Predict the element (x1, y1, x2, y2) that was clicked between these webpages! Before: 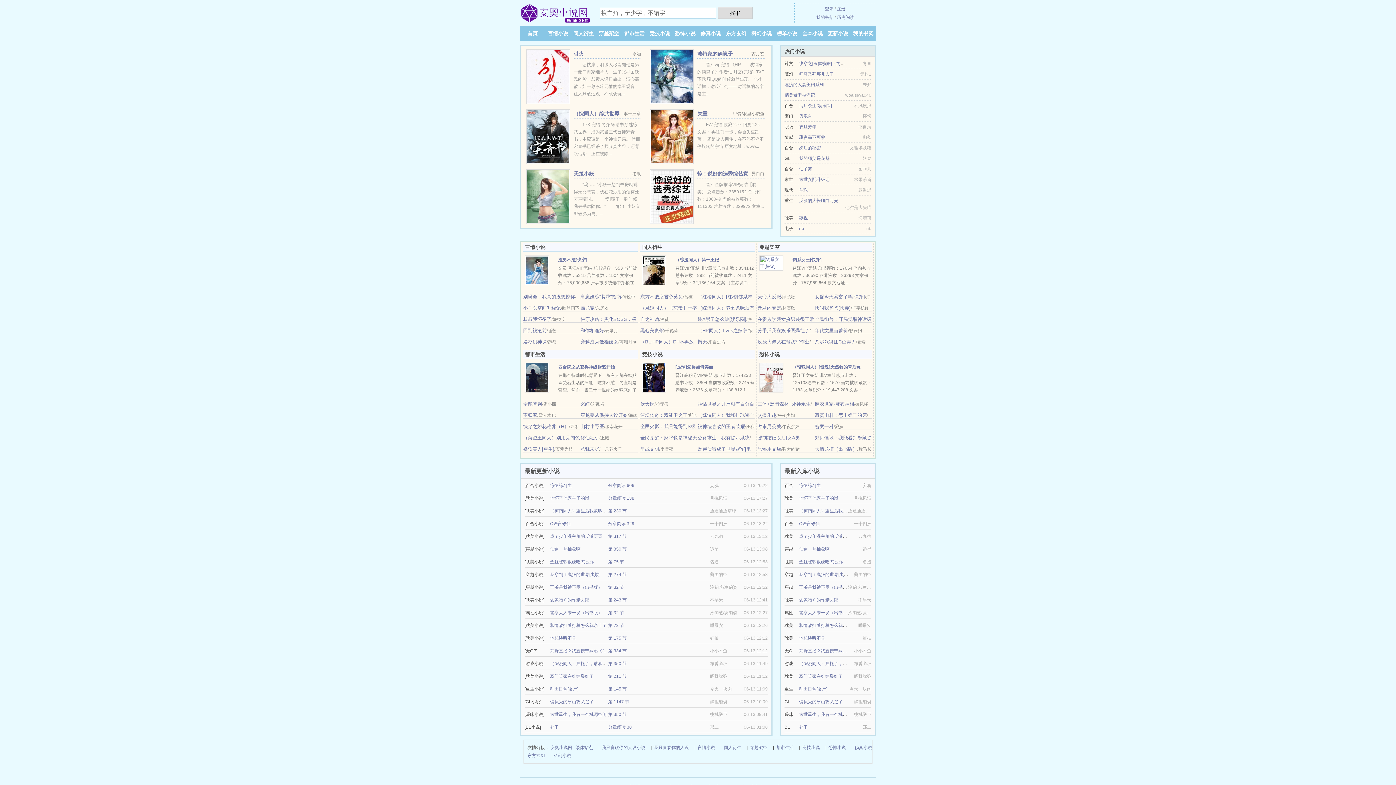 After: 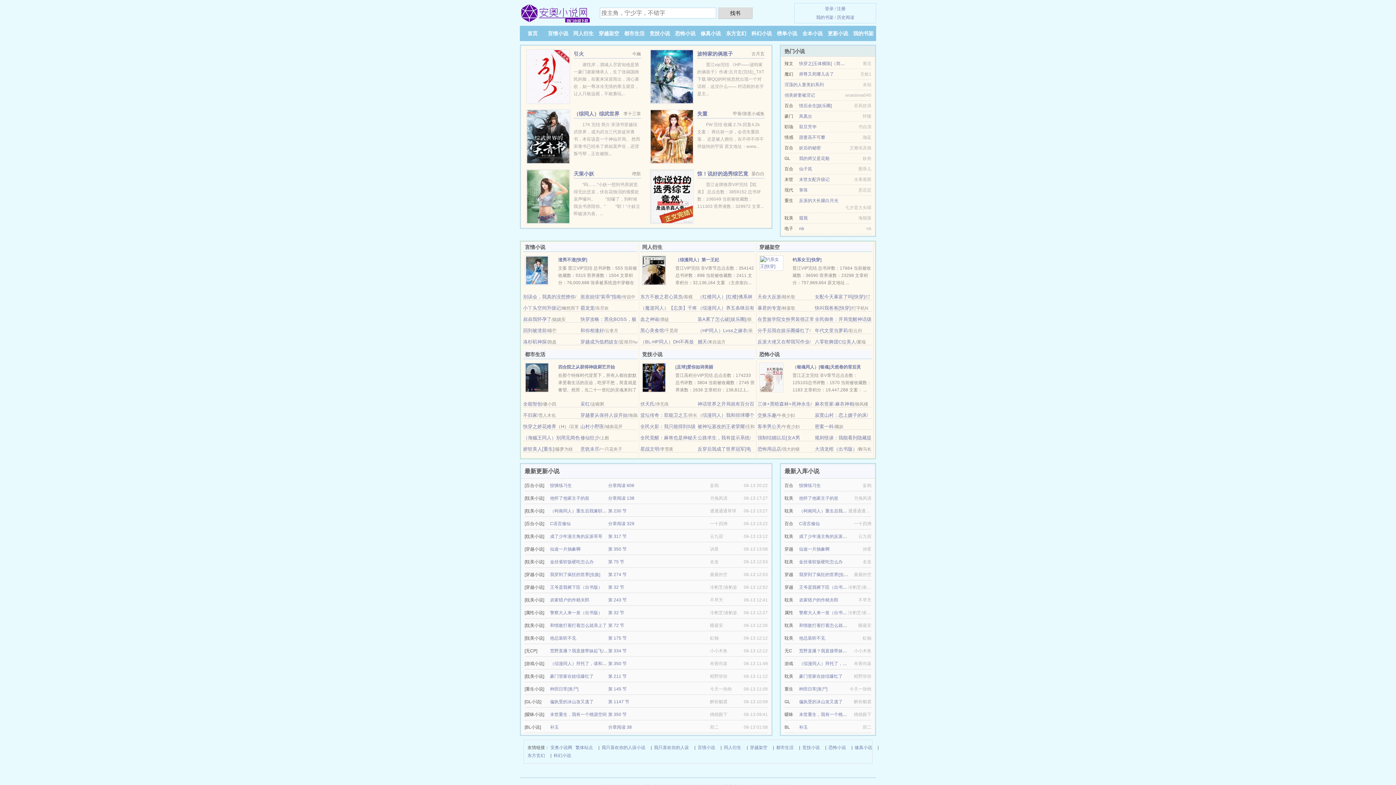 Action: label: 麻衣世家-麻衣神相 bbox: (815, 401, 854, 406)